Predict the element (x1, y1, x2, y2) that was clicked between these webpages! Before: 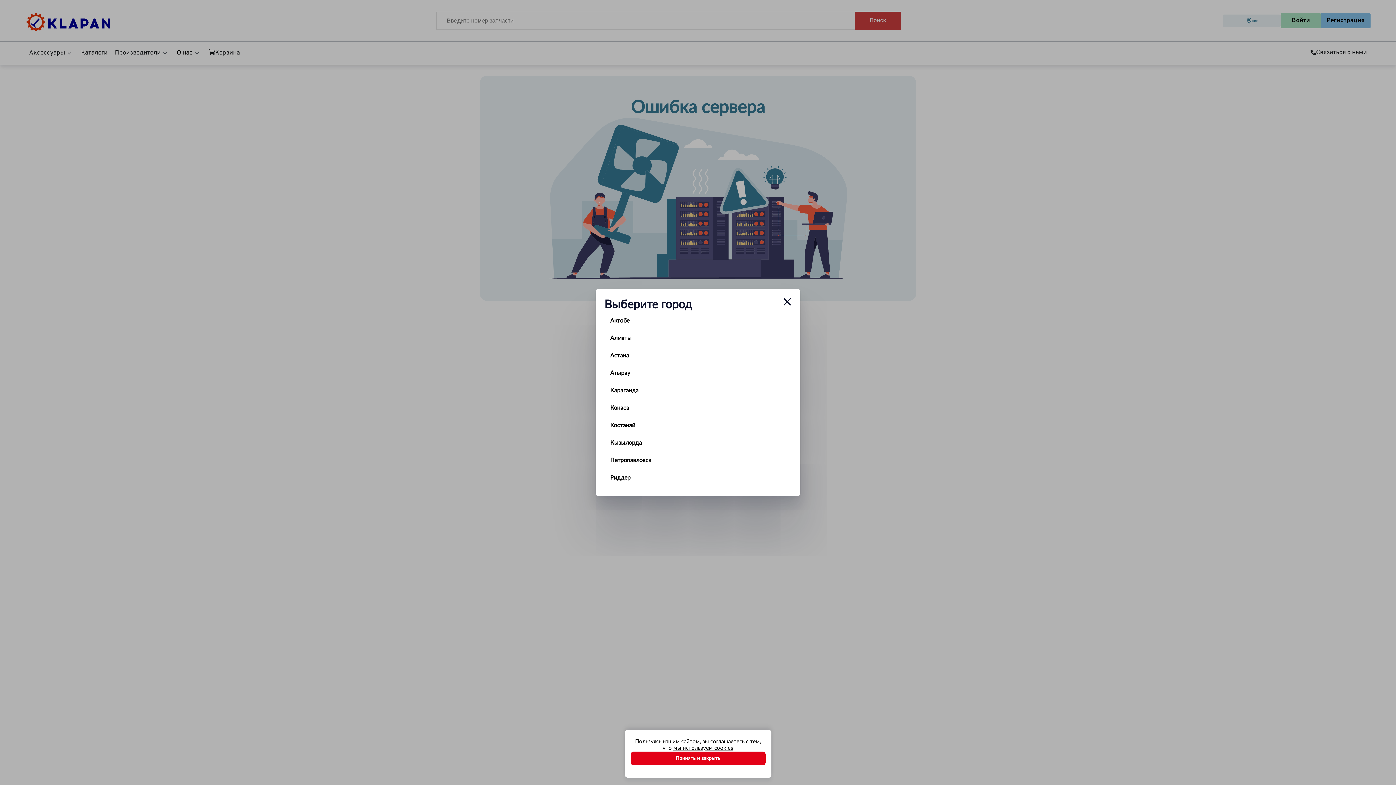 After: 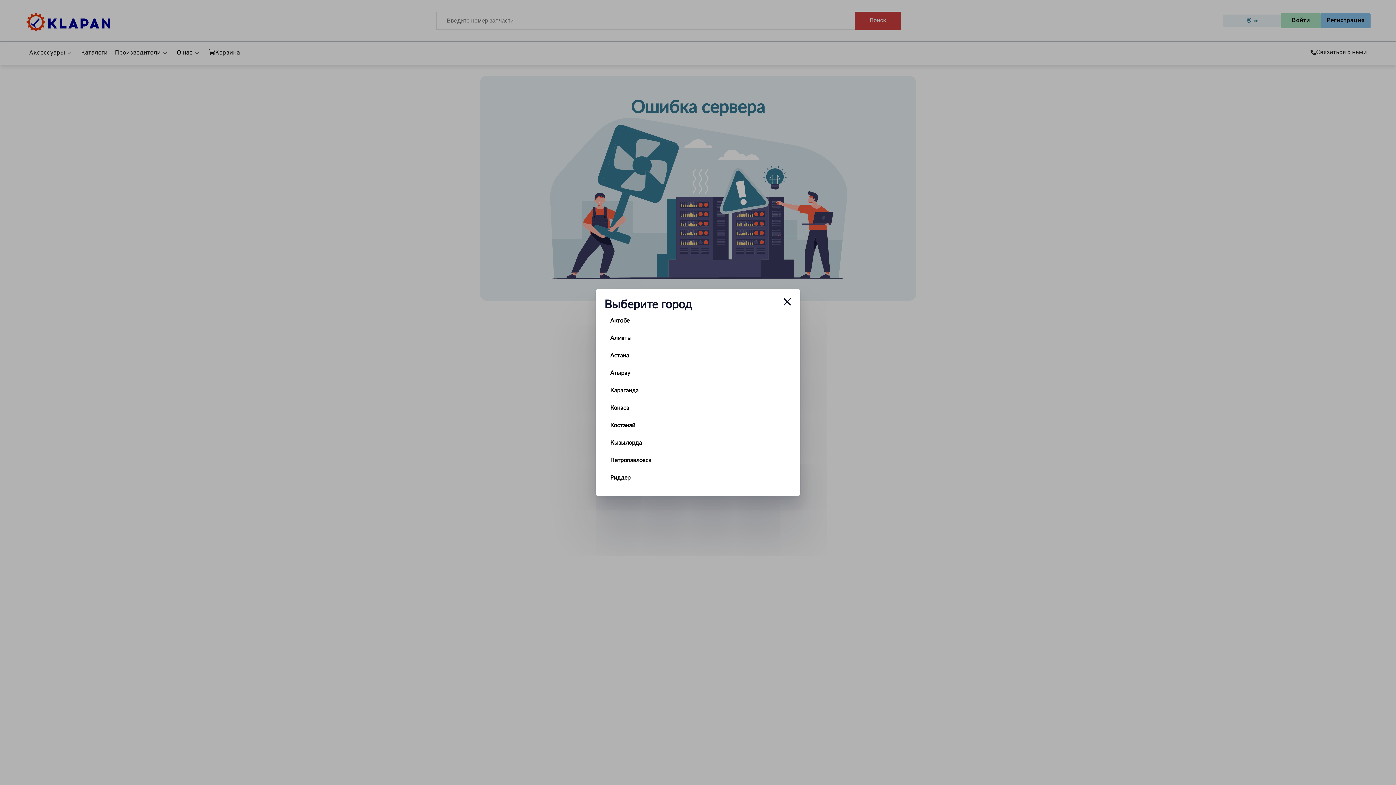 Action: label: Принять и закрыть bbox: (630, 752, 765, 765)